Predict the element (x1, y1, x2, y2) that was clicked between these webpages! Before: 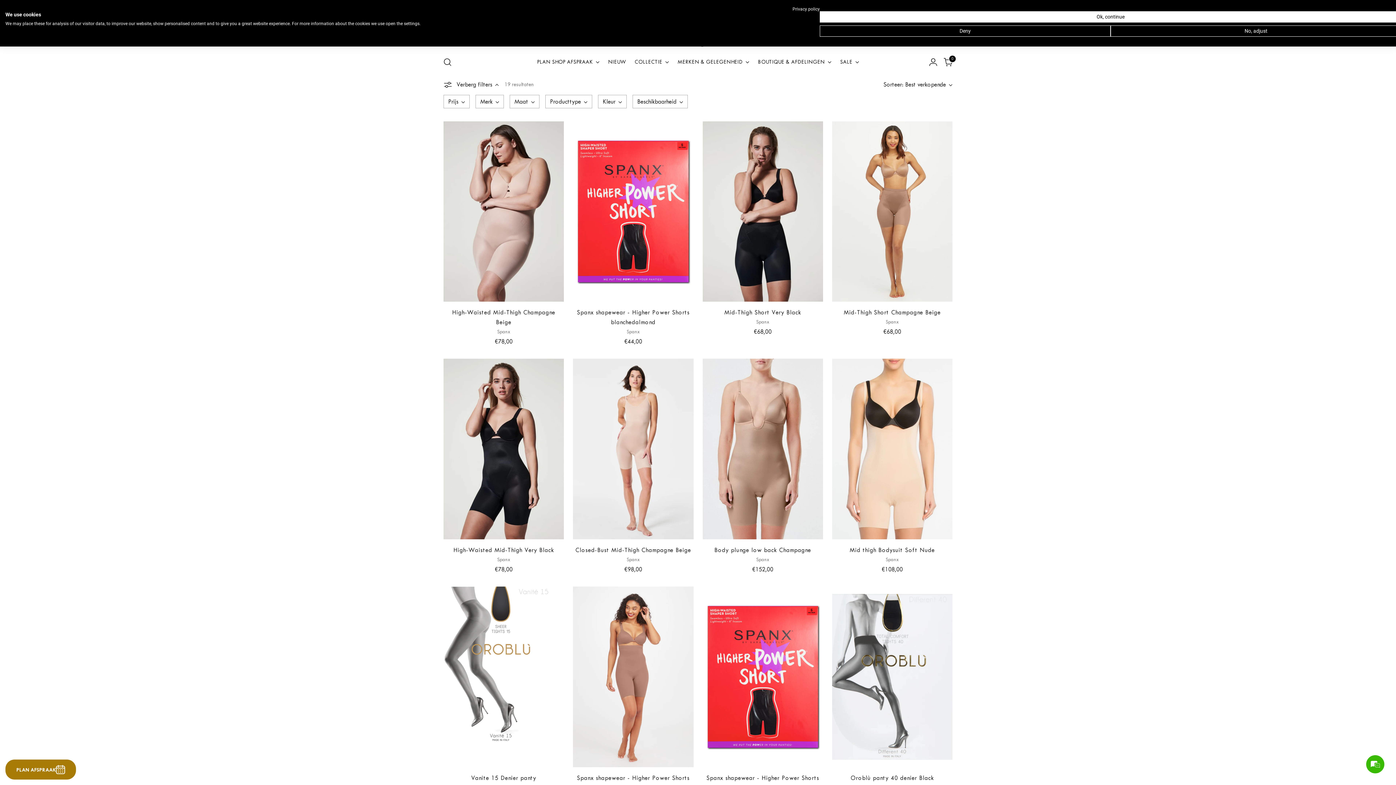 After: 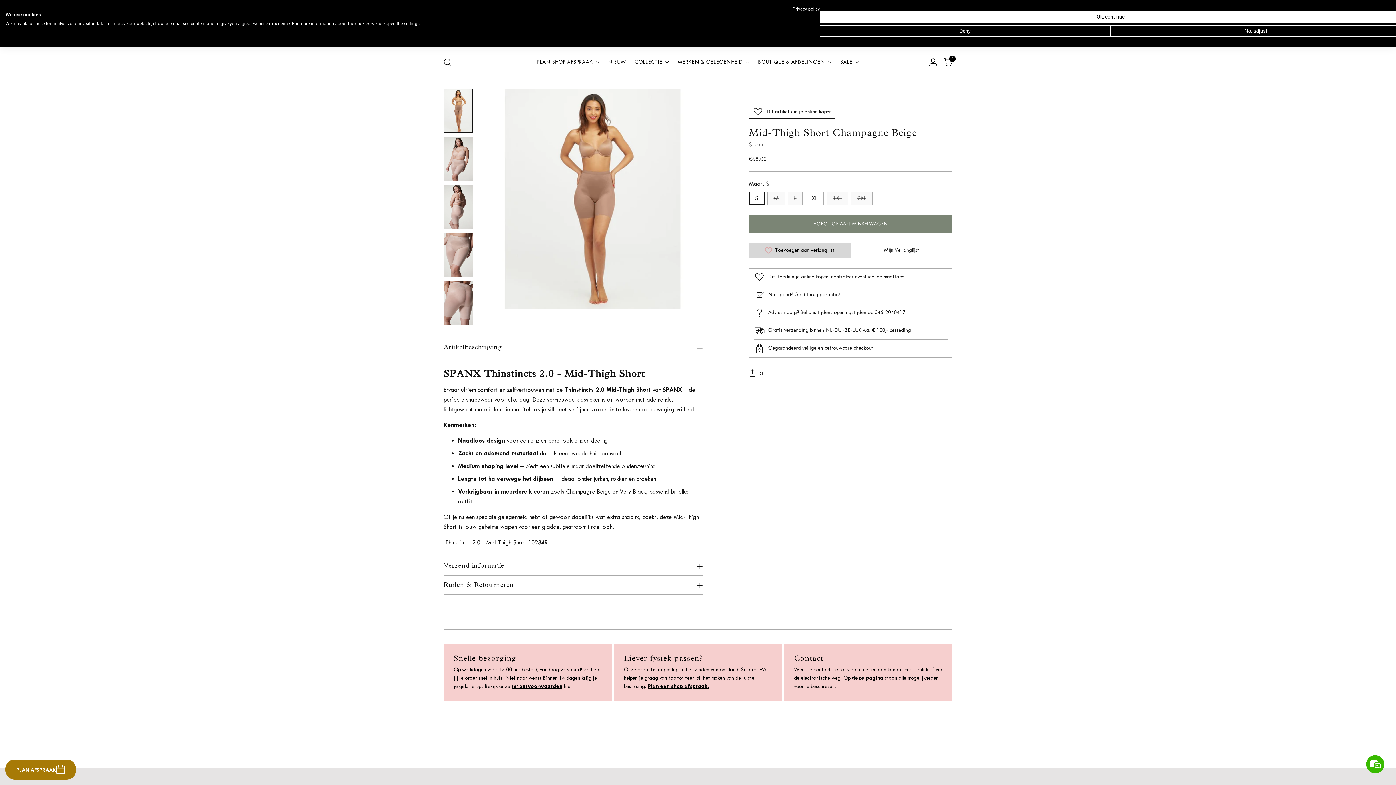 Action: bbox: (843, 309, 941, 316) label: Mid-Thigh Short Champagne Beige